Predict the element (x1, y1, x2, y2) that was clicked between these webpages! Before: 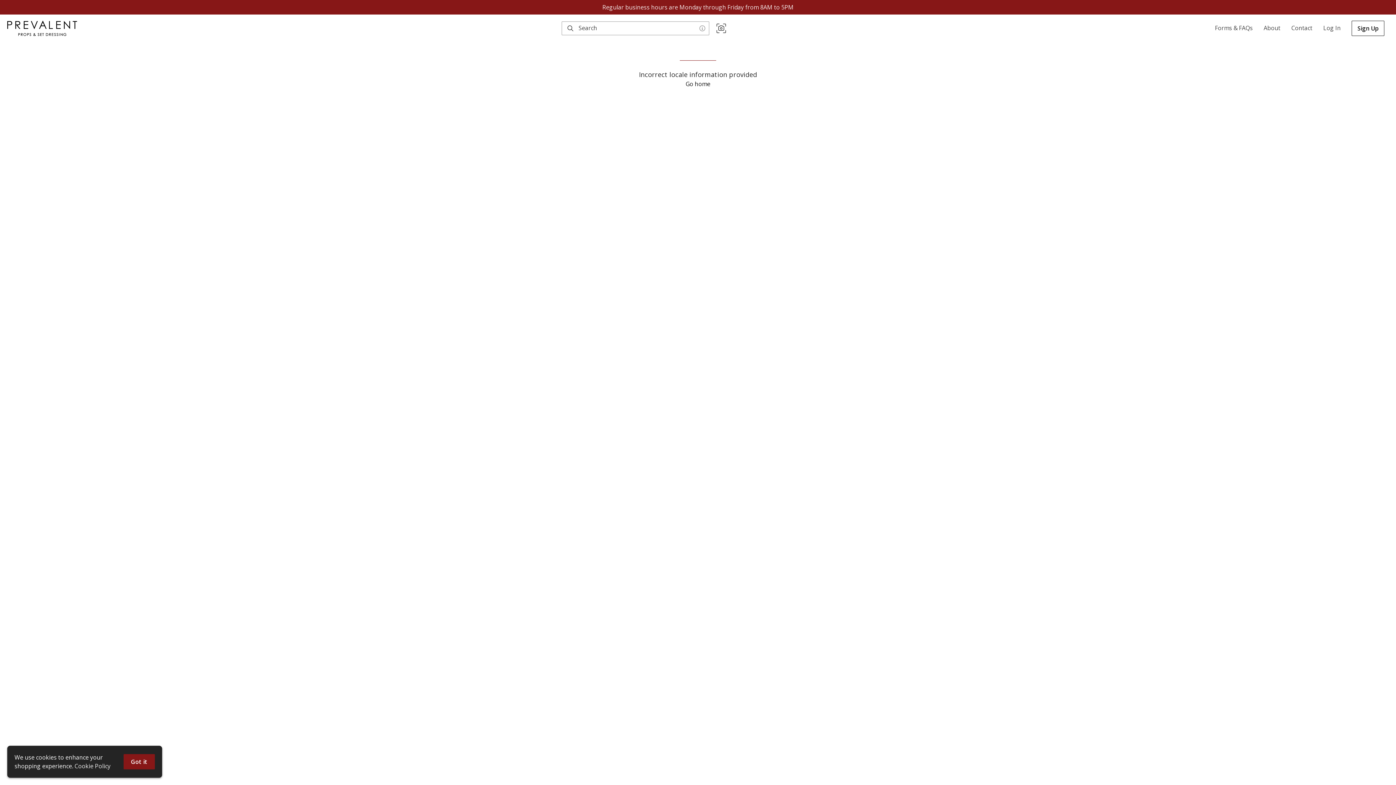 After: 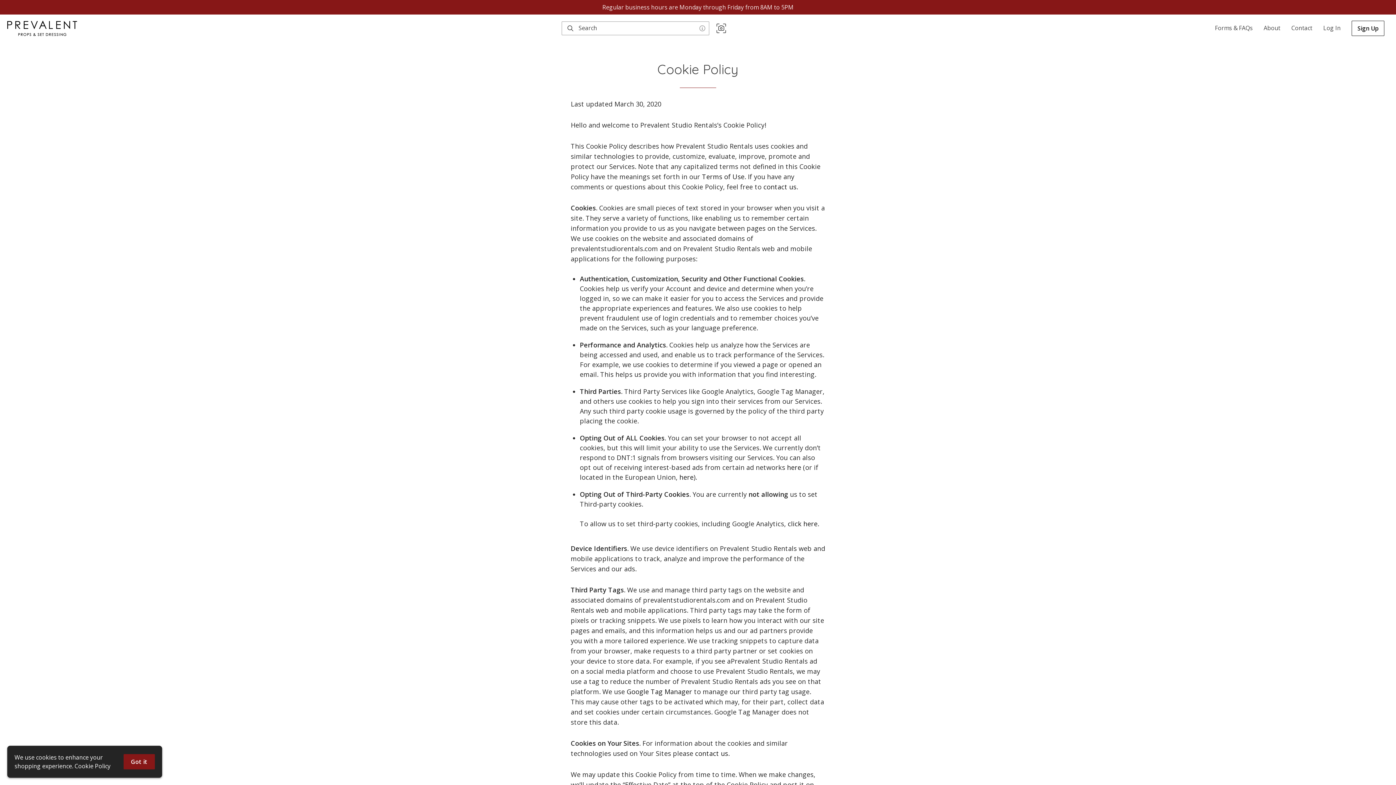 Action: bbox: (74, 762, 110, 770) label: Cookie Policy